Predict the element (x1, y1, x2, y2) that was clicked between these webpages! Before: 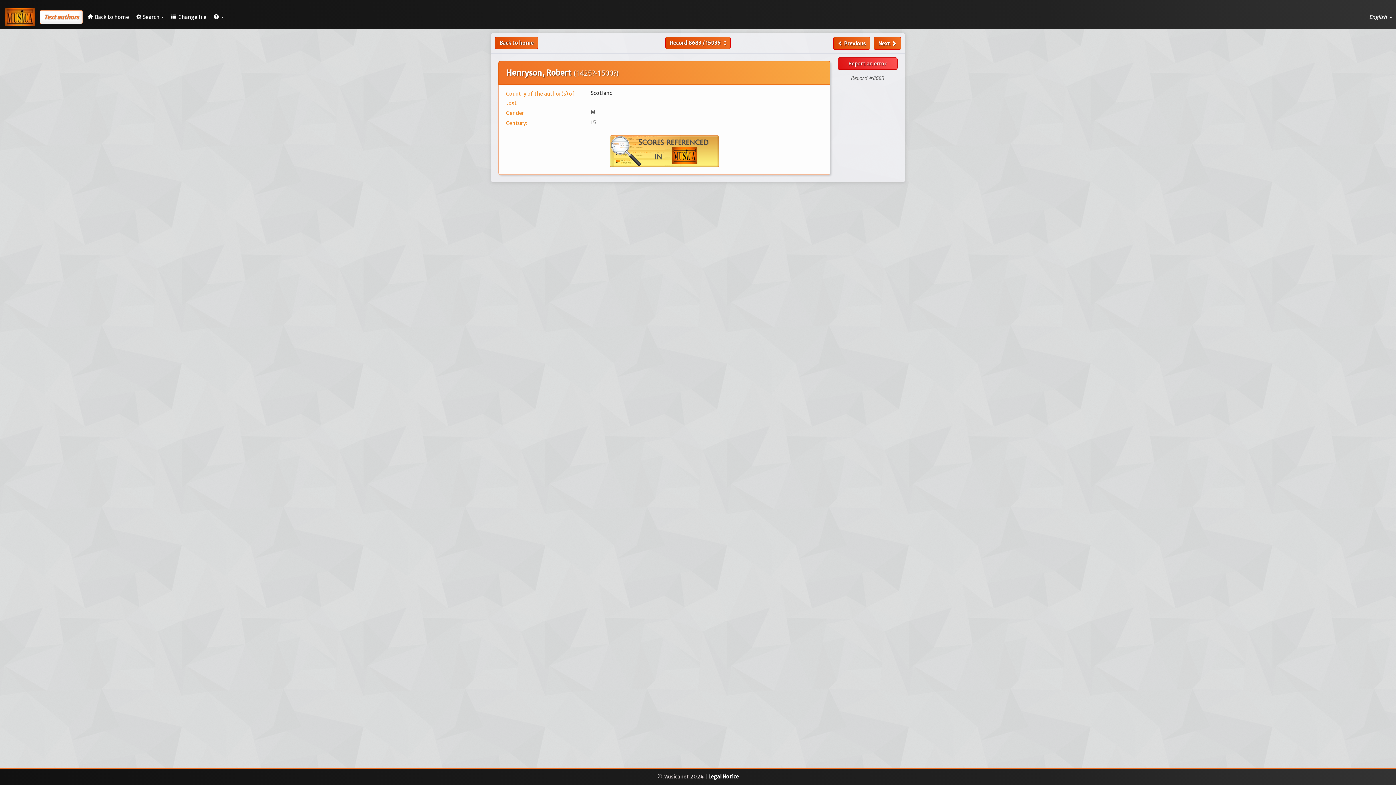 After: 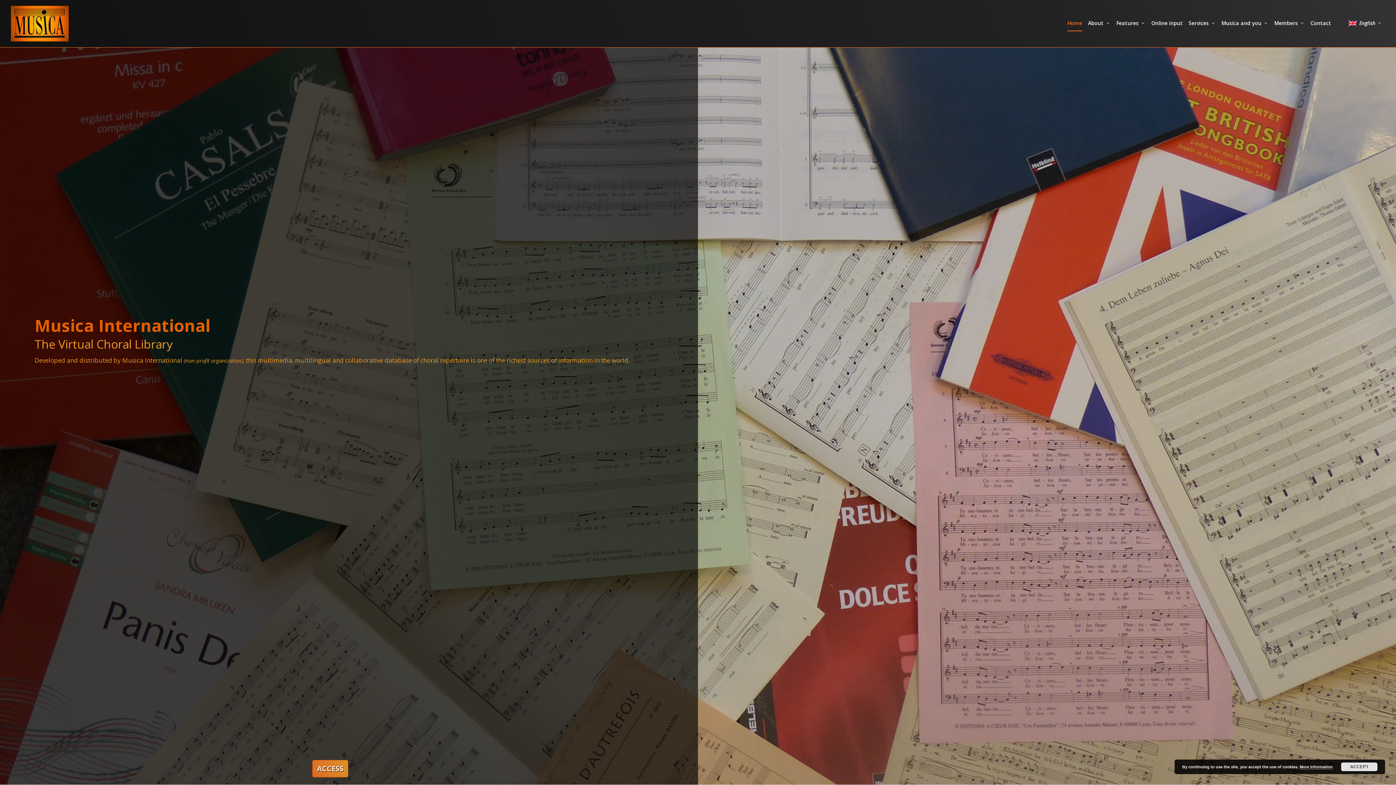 Action: bbox: (5, 7, 34, 26)